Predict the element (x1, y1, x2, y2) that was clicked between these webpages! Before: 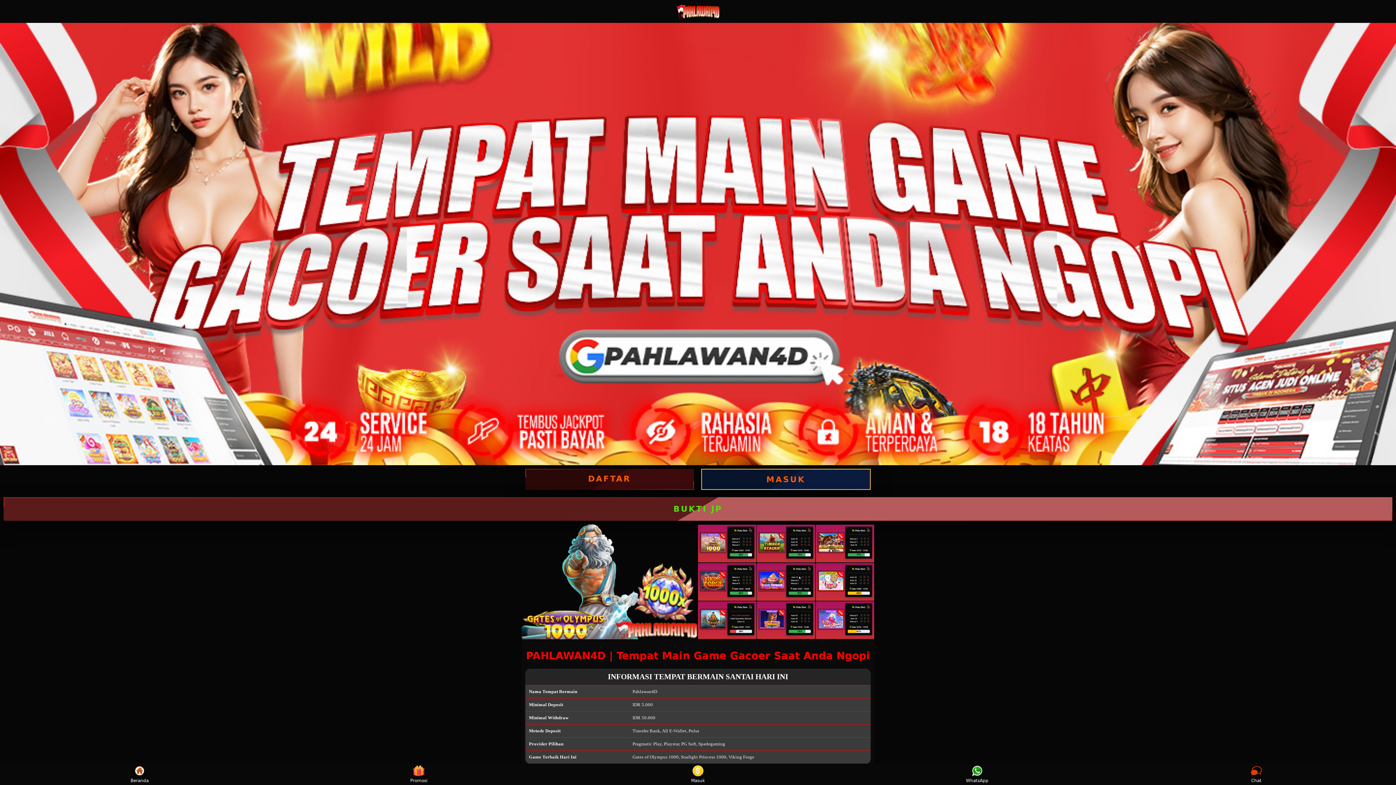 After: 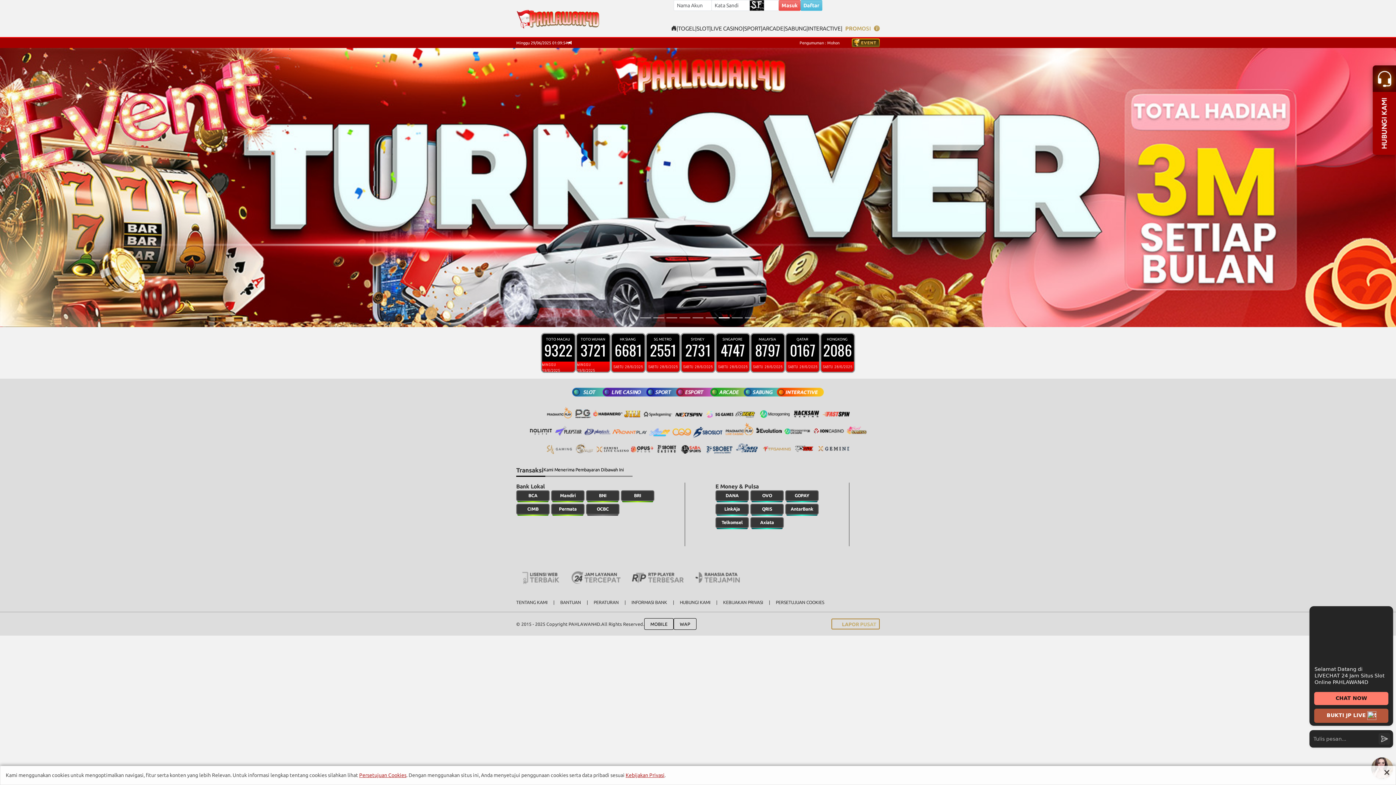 Action: label: Promosi bbox: (405, 765, 432, 783)